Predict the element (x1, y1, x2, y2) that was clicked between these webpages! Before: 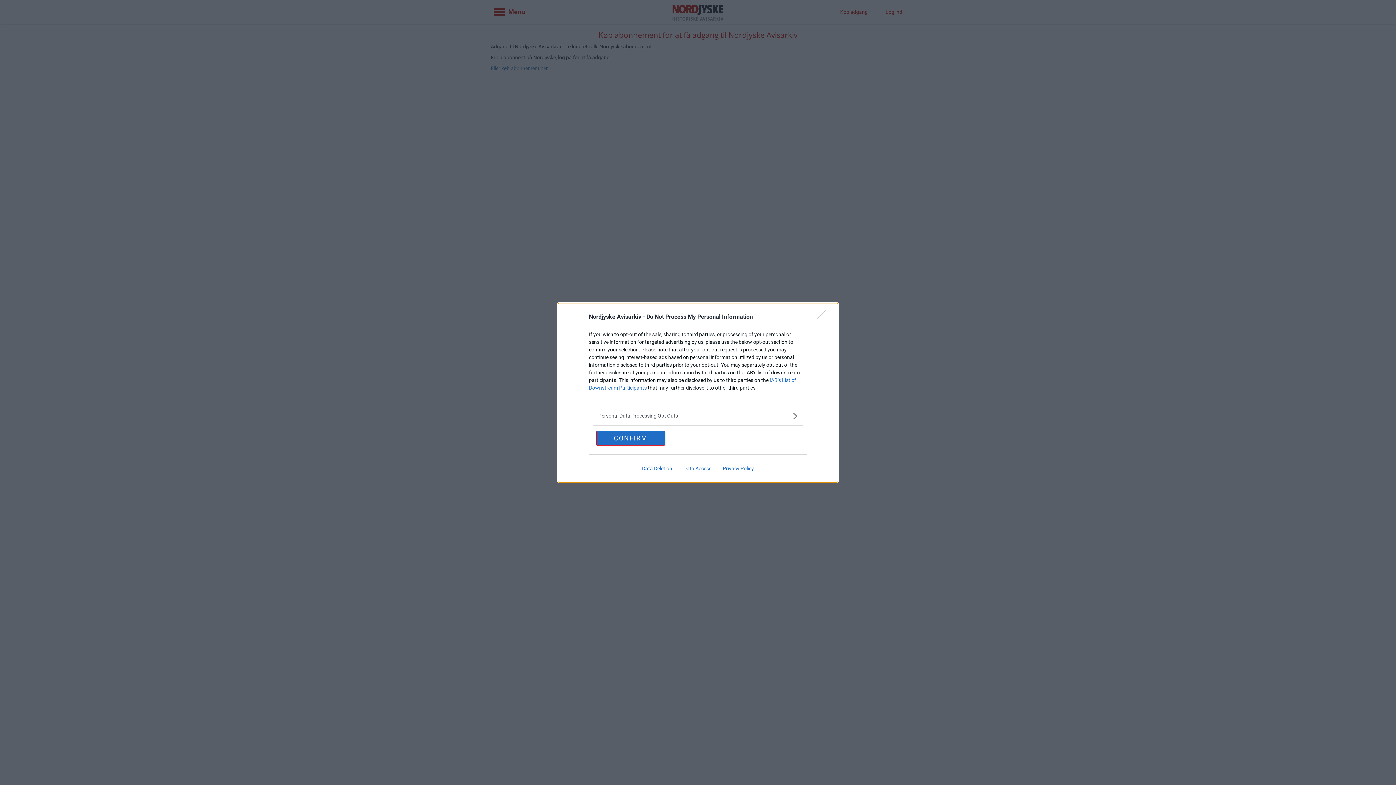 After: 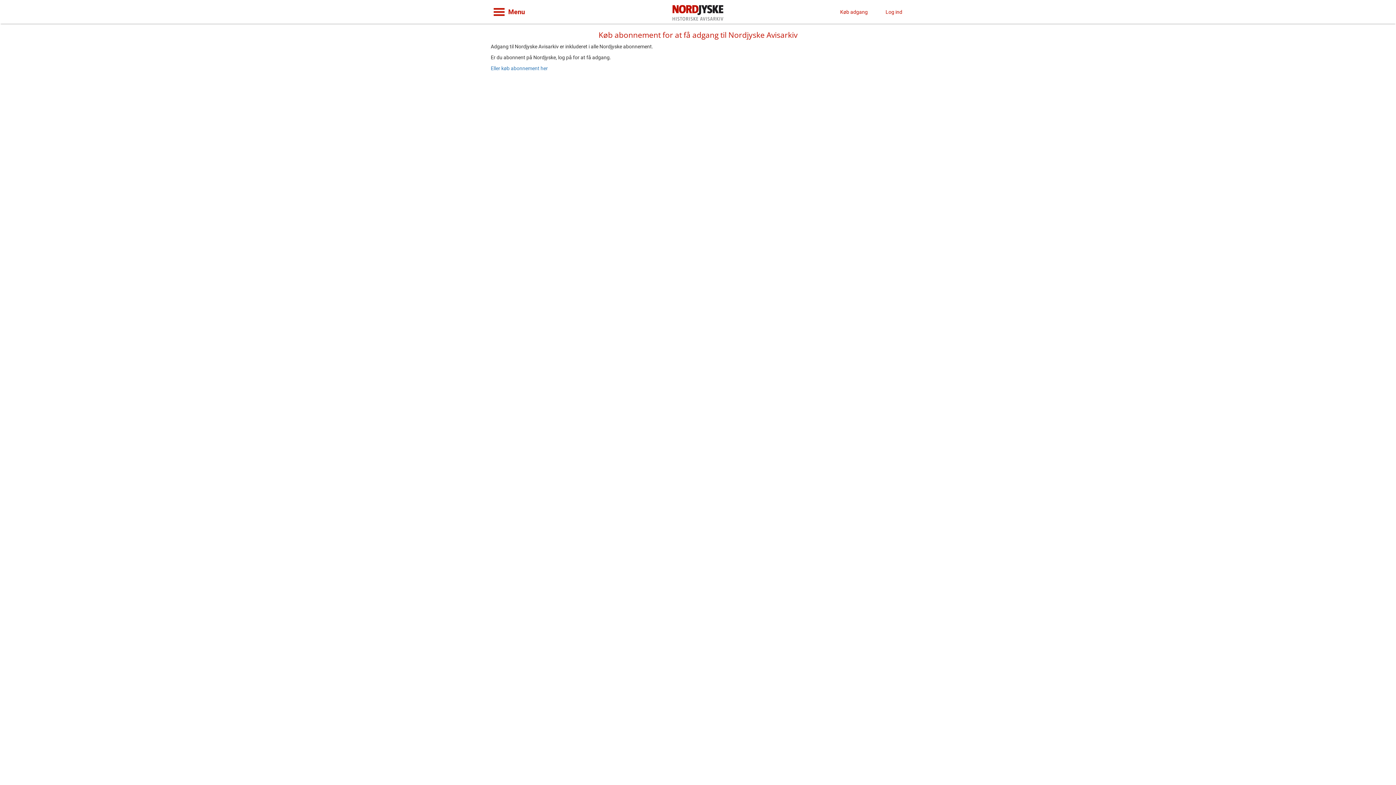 Action: bbox: (817, 310, 830, 324) label: Close